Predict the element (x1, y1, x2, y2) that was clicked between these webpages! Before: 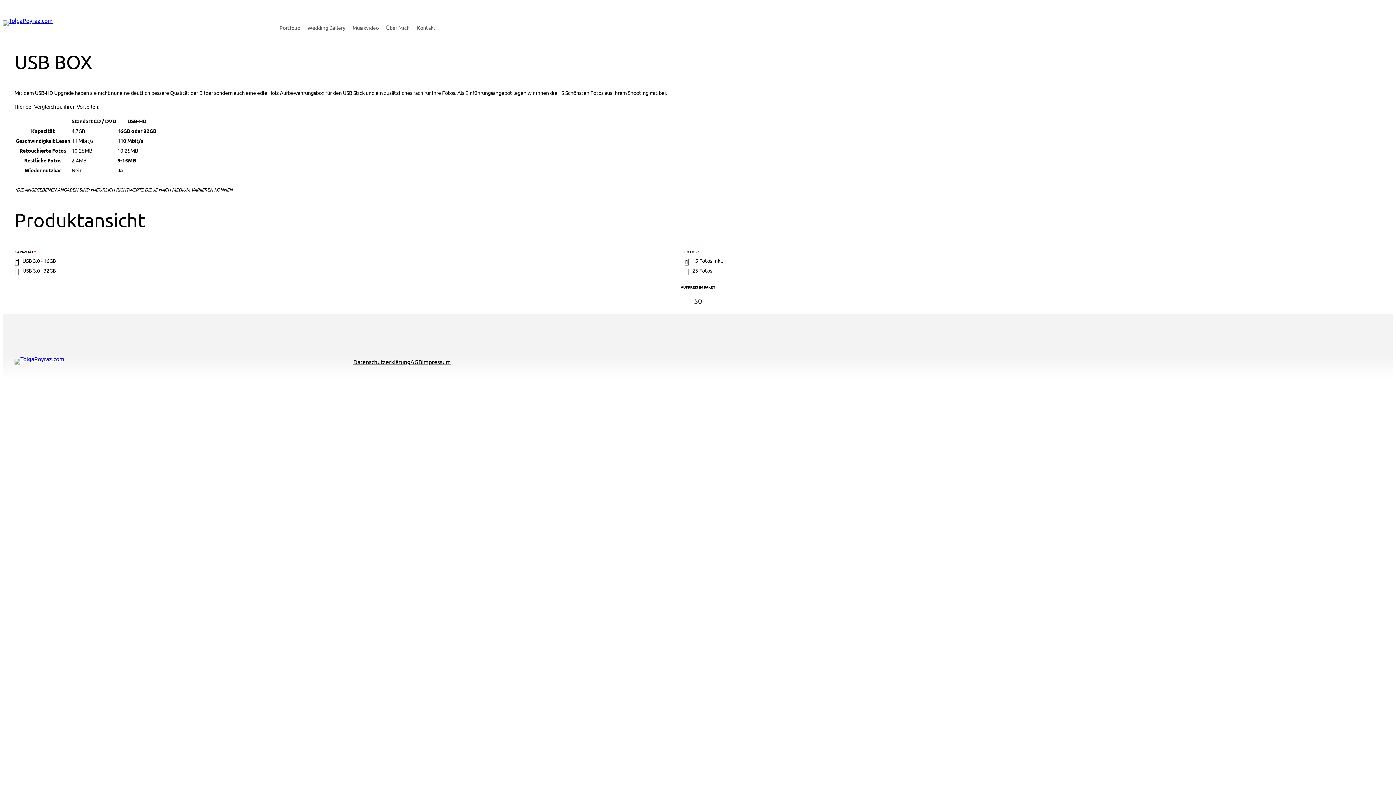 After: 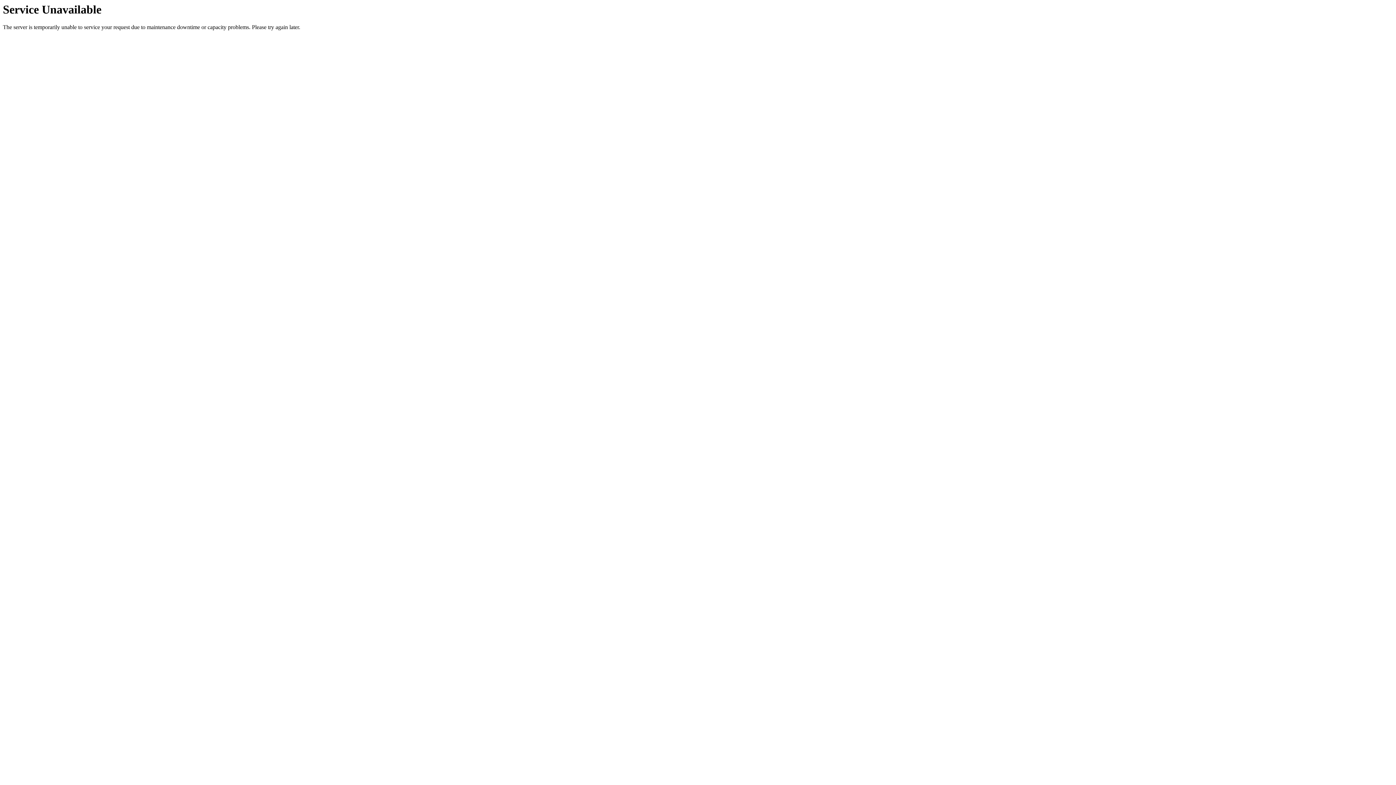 Action: label: Impressum bbox: (422, 357, 450, 366)